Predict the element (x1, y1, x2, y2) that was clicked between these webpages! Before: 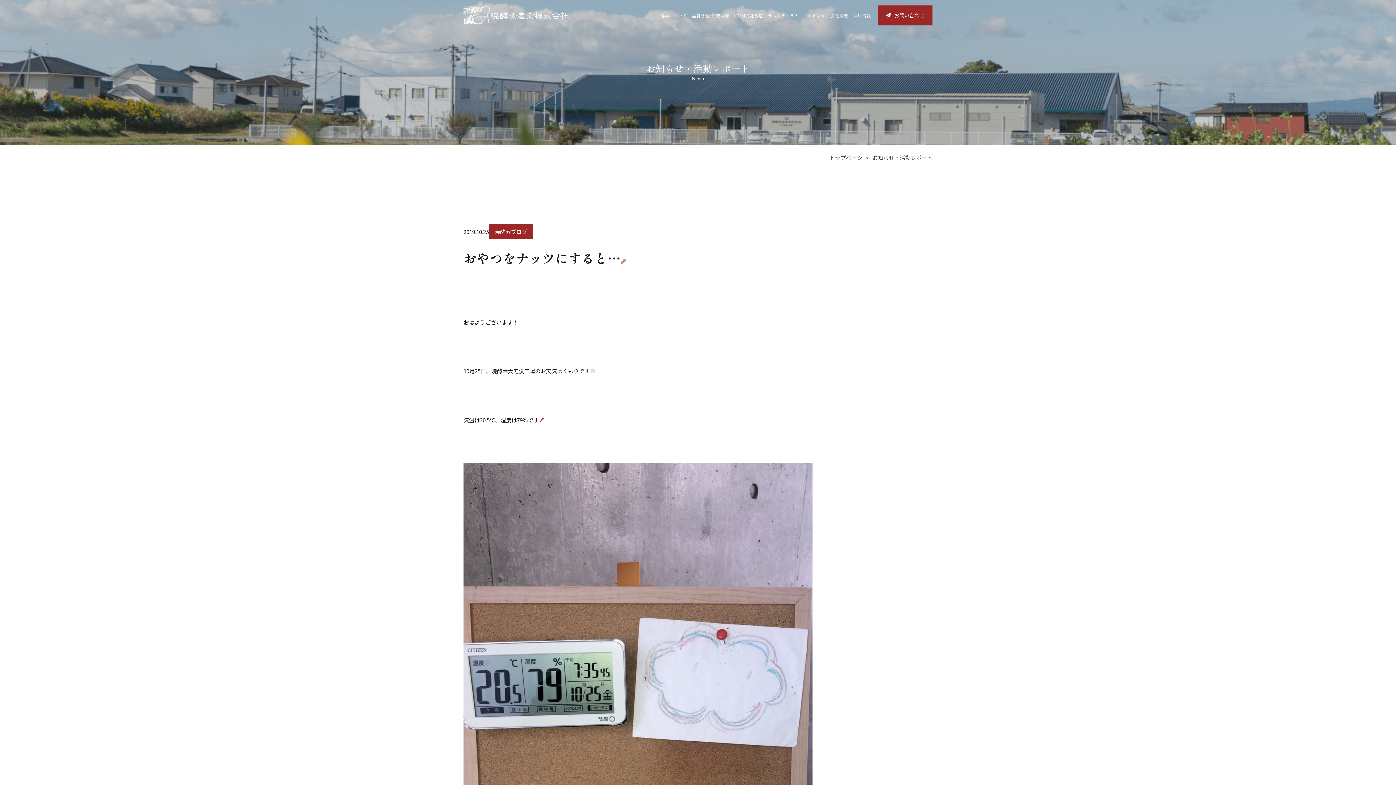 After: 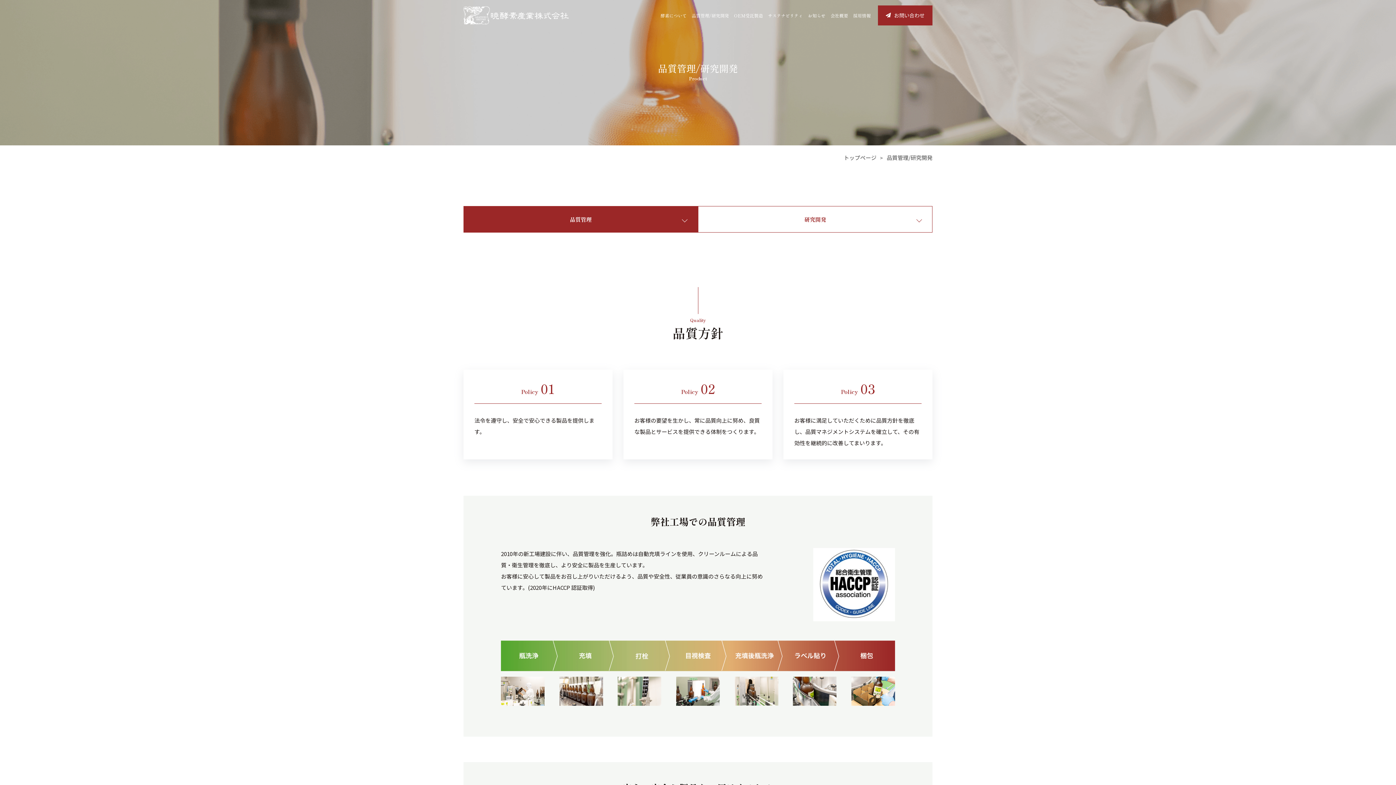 Action: bbox: (692, 7, 729, 23) label: 品質管理/研究開発